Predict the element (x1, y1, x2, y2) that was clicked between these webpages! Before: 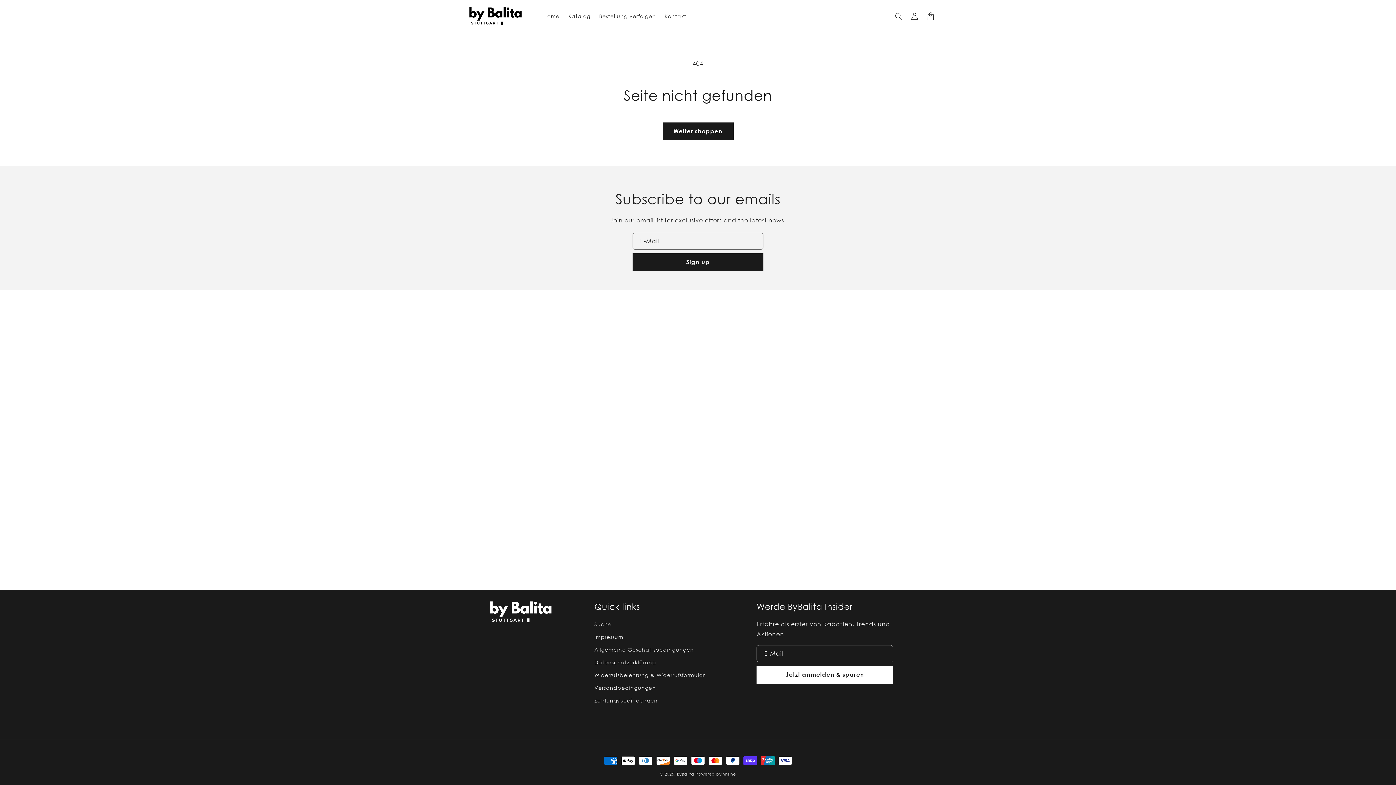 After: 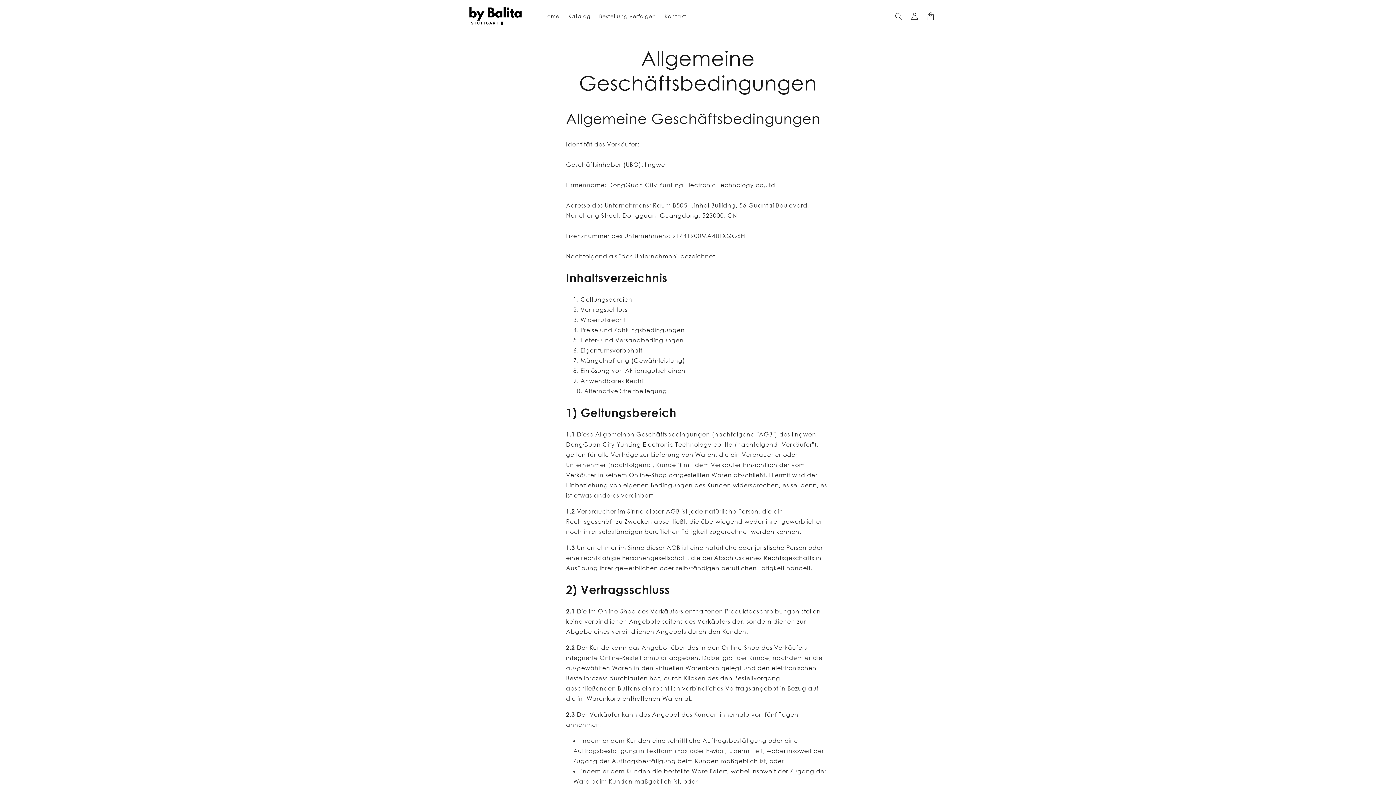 Action: bbox: (594, 643, 694, 656) label: Allgemeine Geschäftsbedingungen